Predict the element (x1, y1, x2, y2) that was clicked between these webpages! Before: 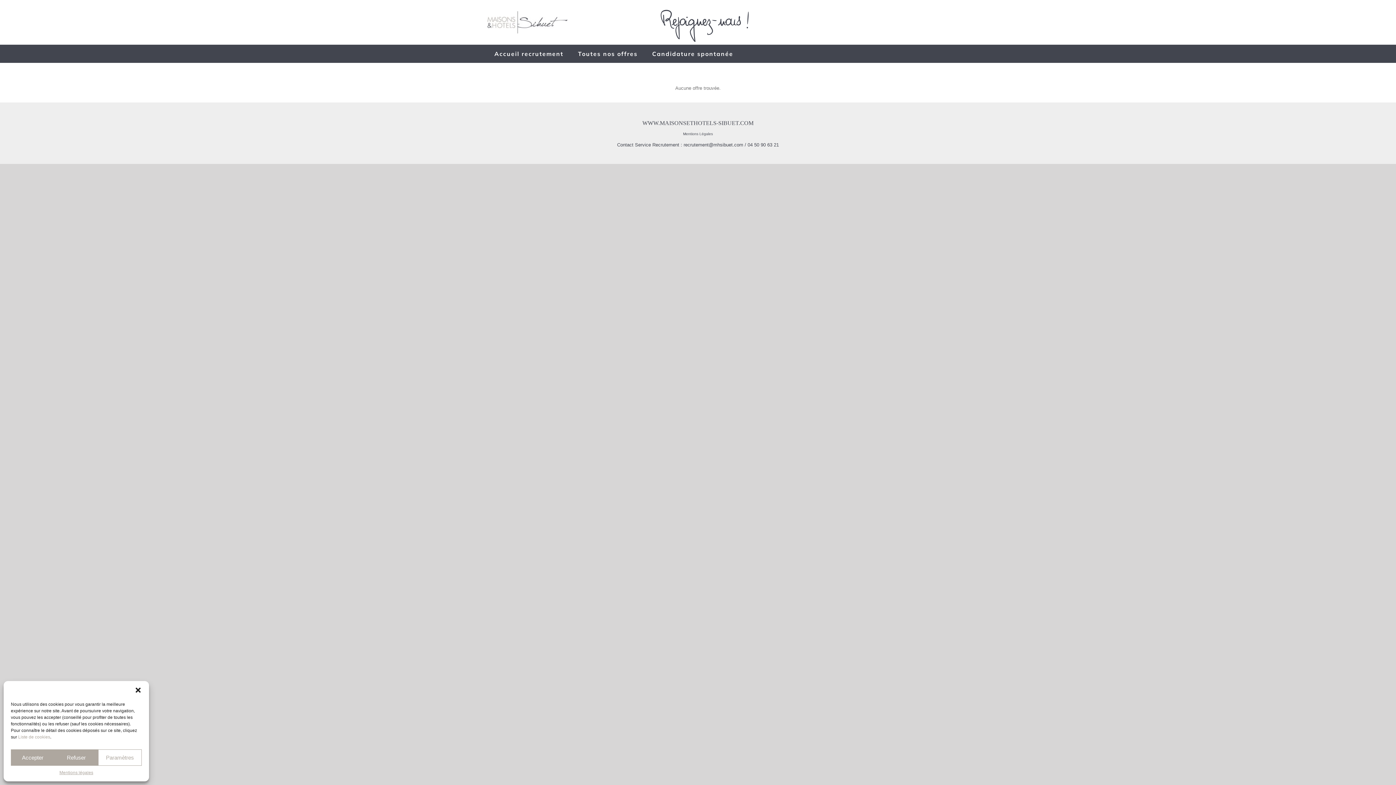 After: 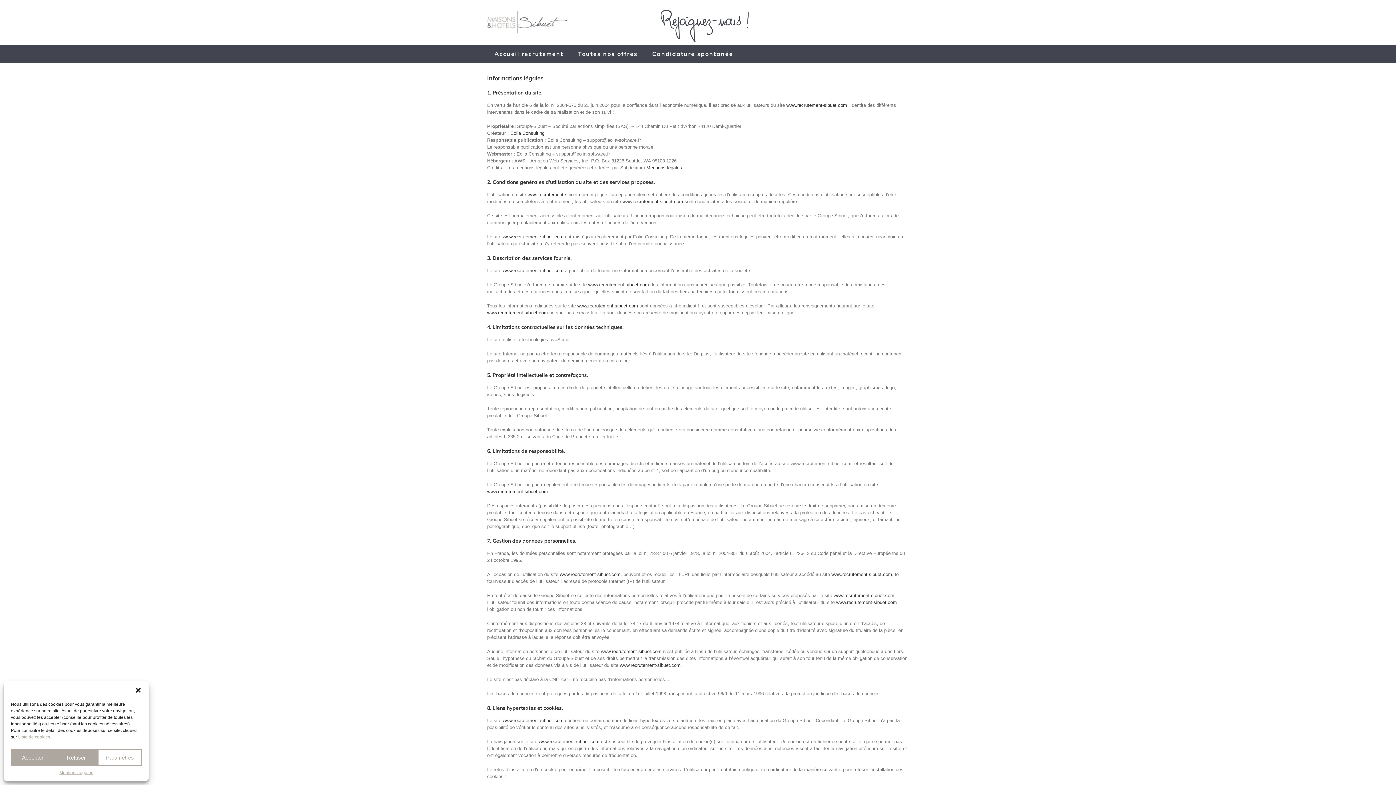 Action: bbox: (487, 127, 909, 136) label: Mentions Légales